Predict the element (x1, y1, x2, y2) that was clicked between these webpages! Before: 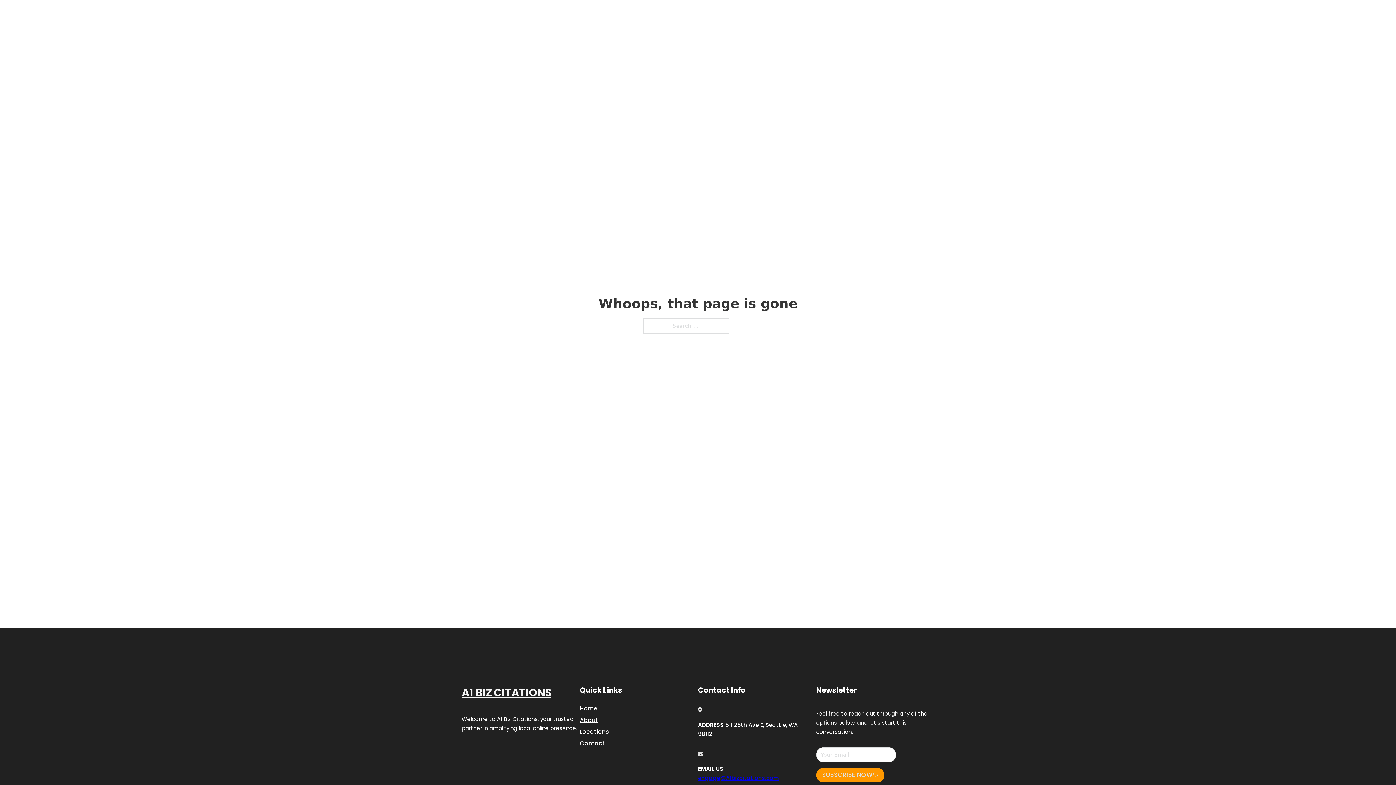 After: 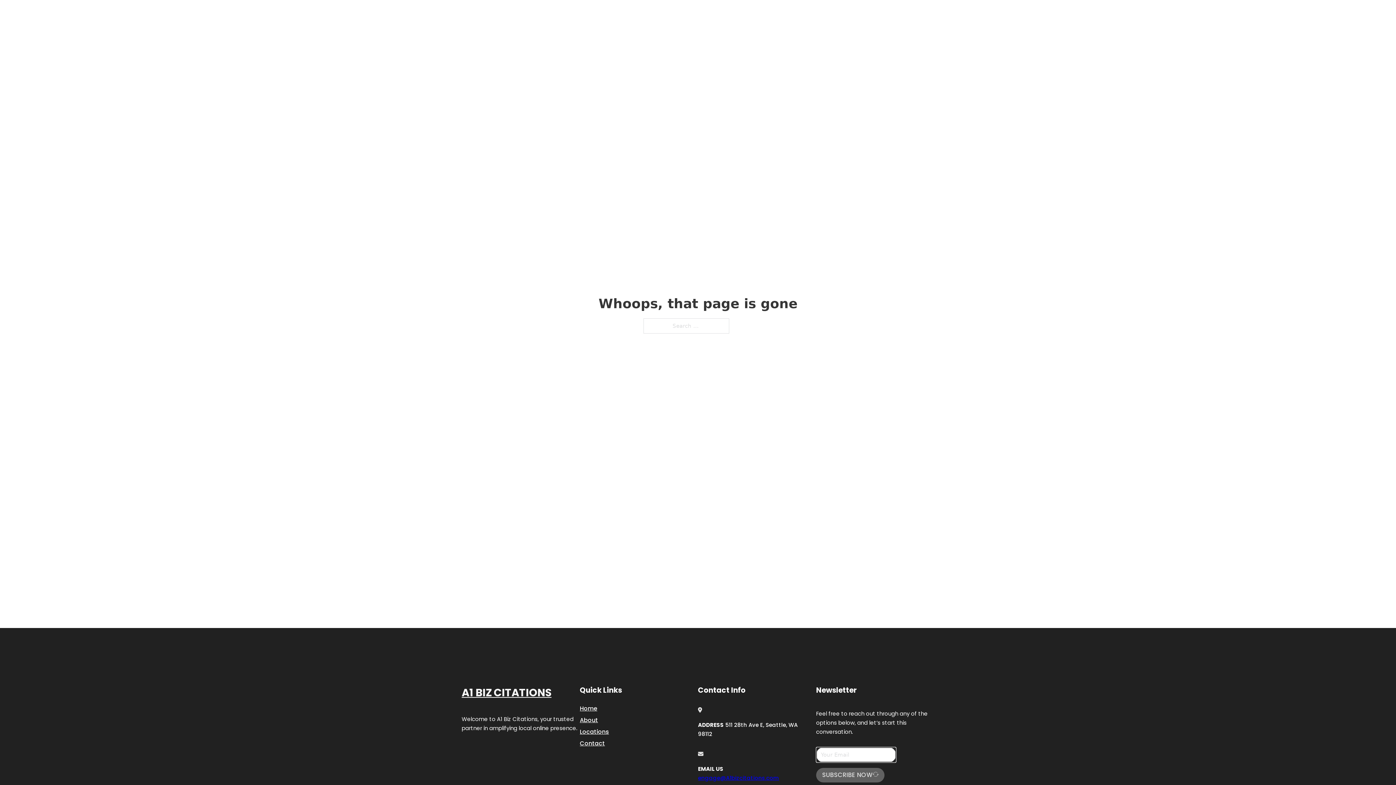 Action: label: SUBSCRIBE NOW bbox: (816, 768, 884, 782)